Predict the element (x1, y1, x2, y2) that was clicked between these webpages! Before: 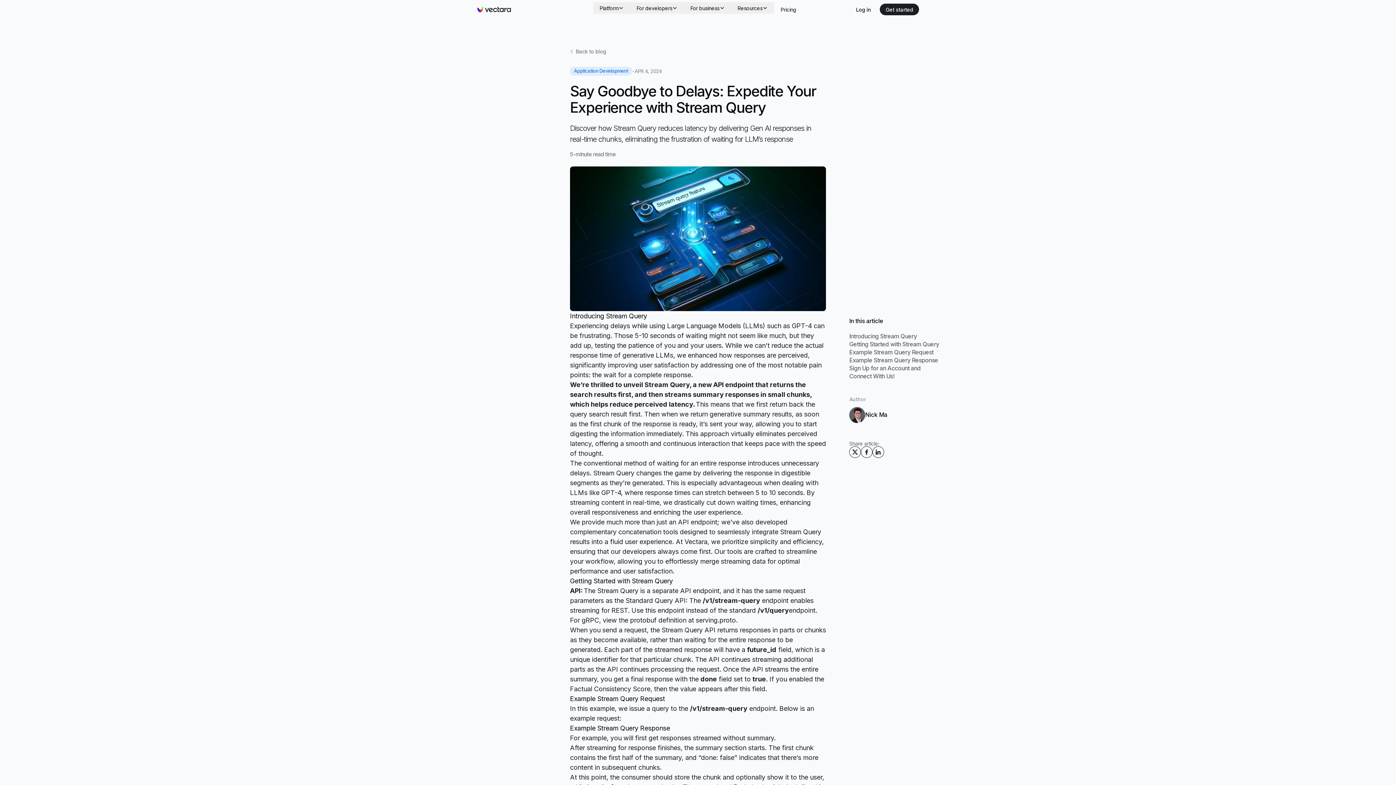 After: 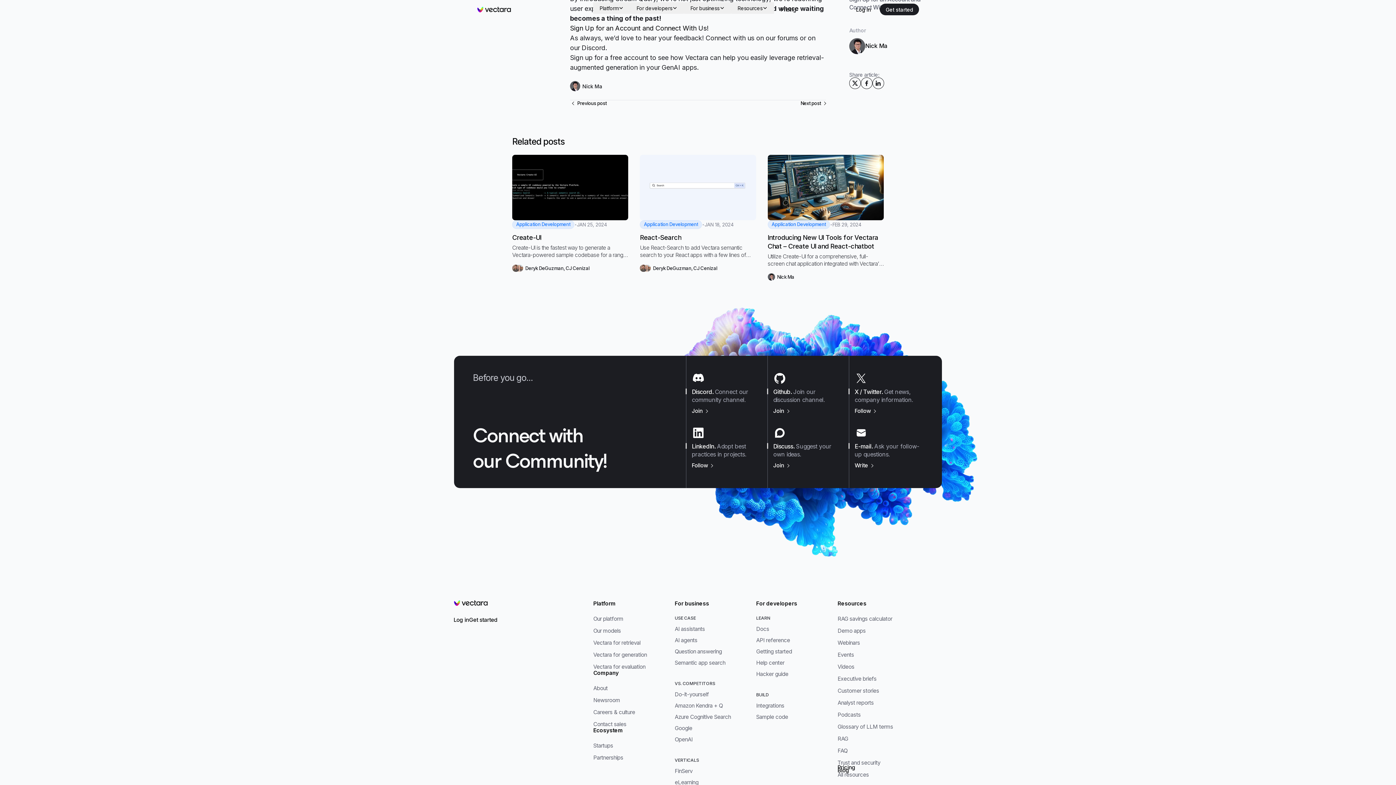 Action: label: Sign Up for an Account and Connect With Us! bbox: (849, 364, 942, 380)